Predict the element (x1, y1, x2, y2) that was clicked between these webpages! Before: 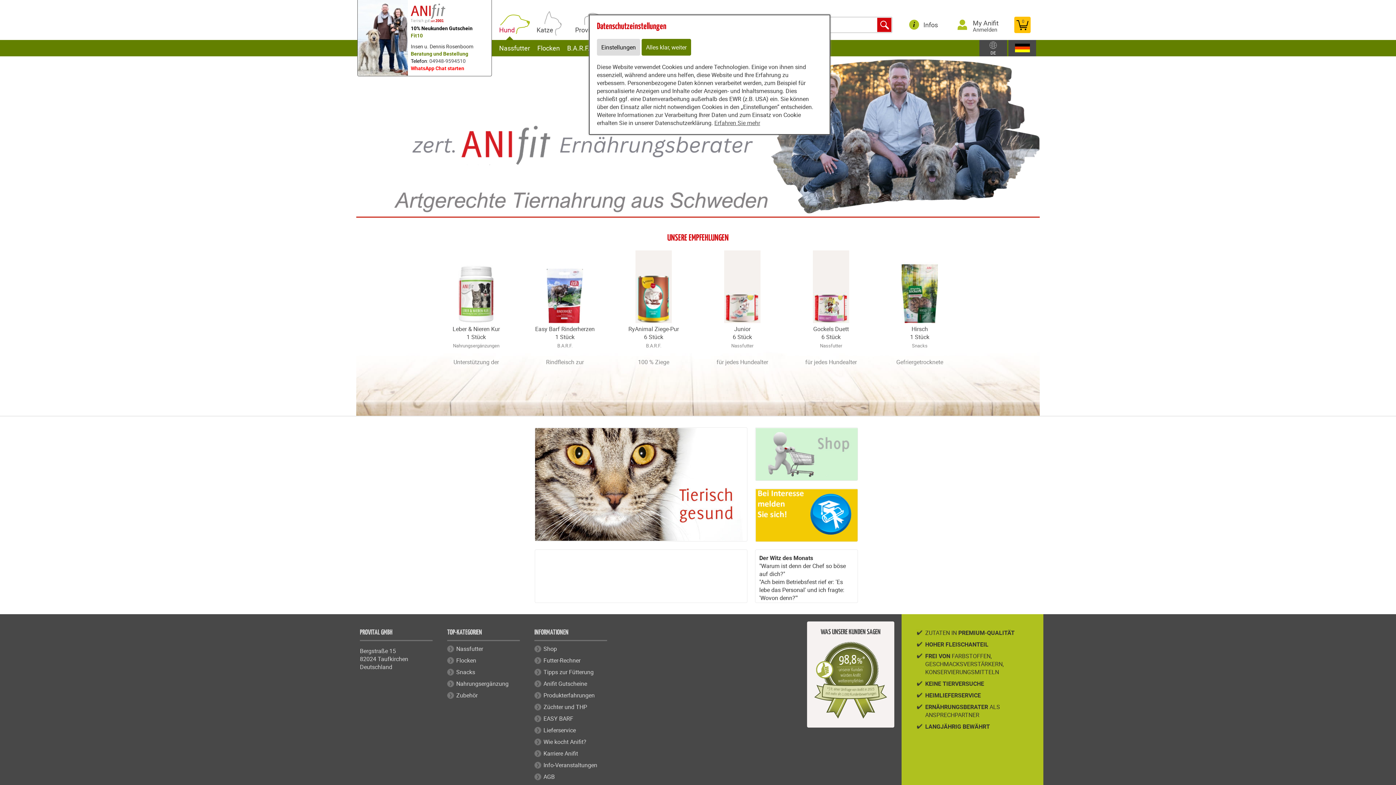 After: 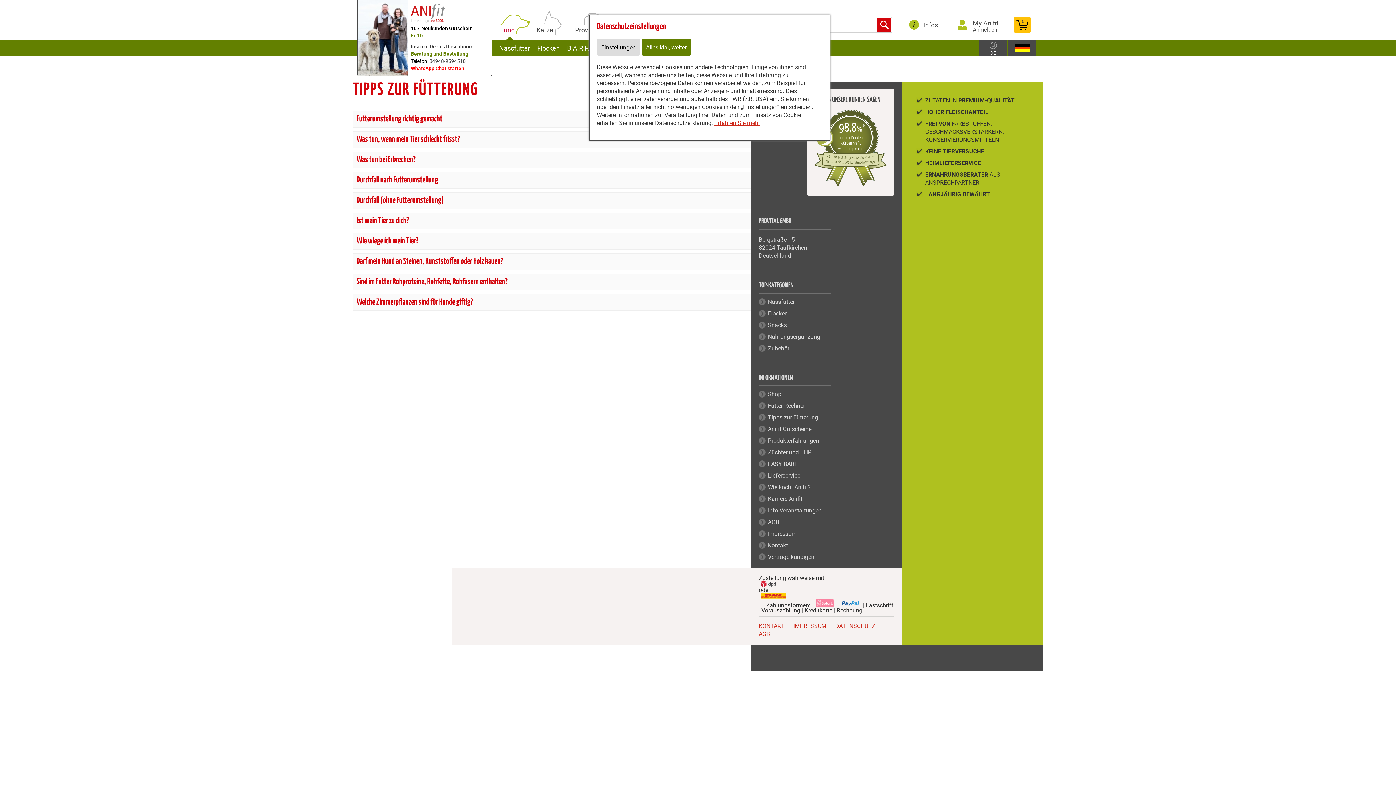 Action: bbox: (543, 668, 593, 676) label: Tipps zur Fütterung